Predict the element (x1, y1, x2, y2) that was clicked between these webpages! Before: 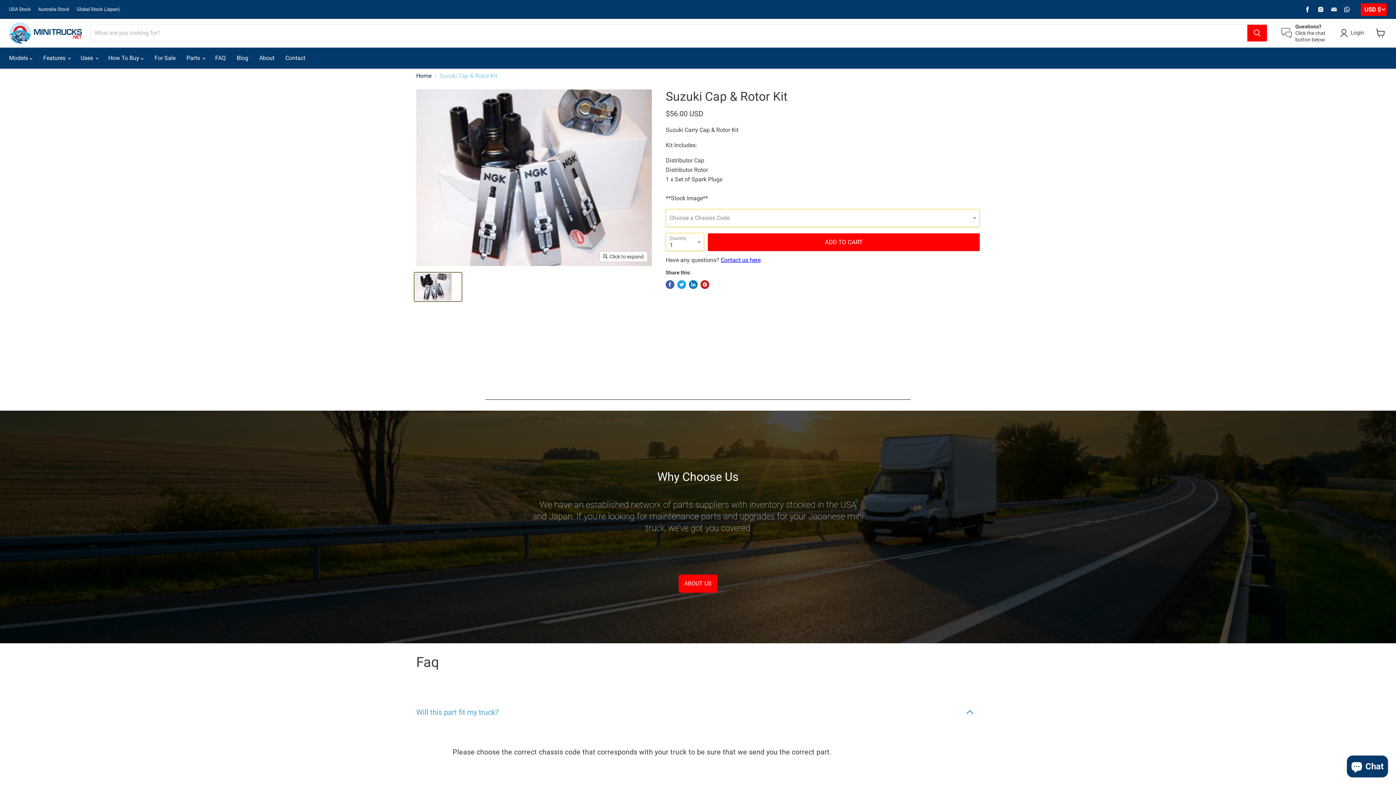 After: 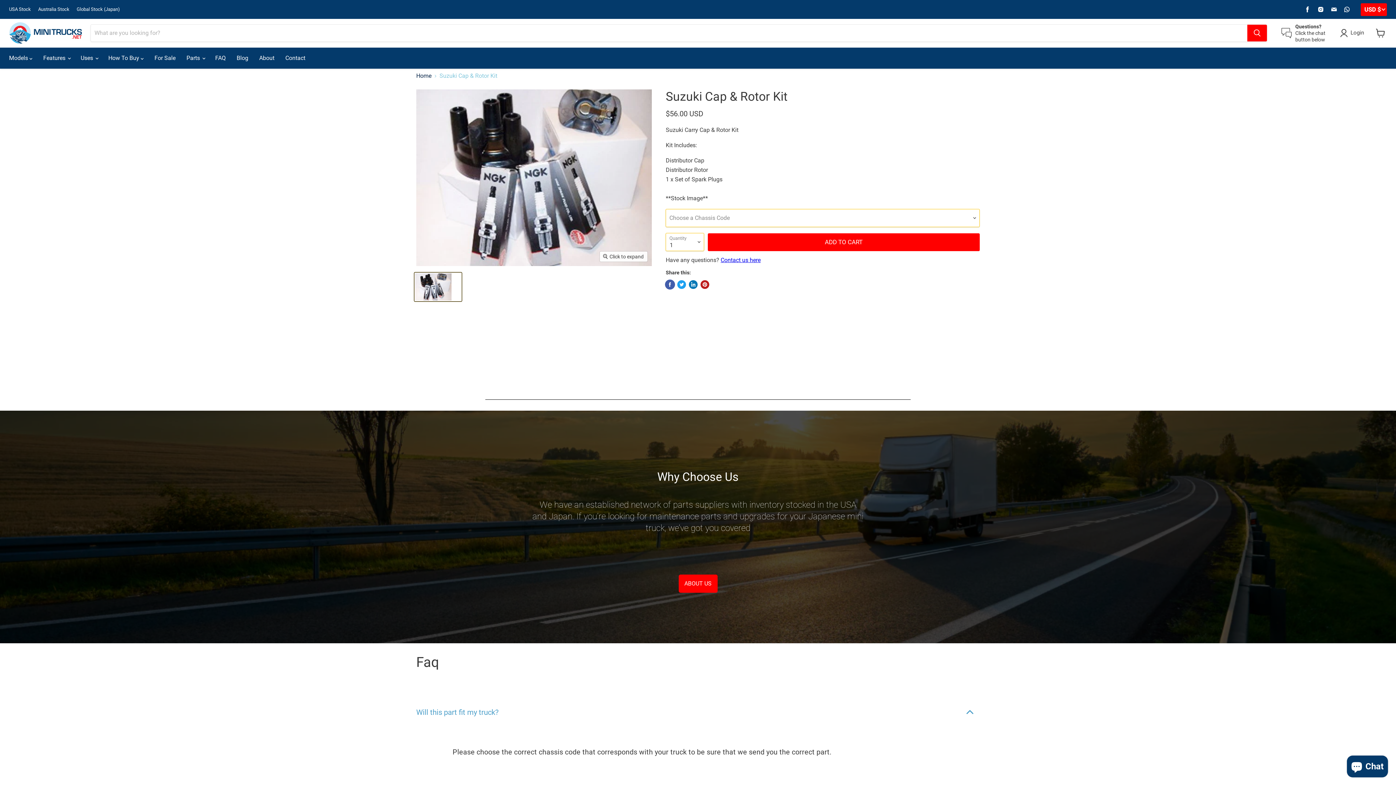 Action: label: Share on Facebook bbox: (665, 280, 674, 289)